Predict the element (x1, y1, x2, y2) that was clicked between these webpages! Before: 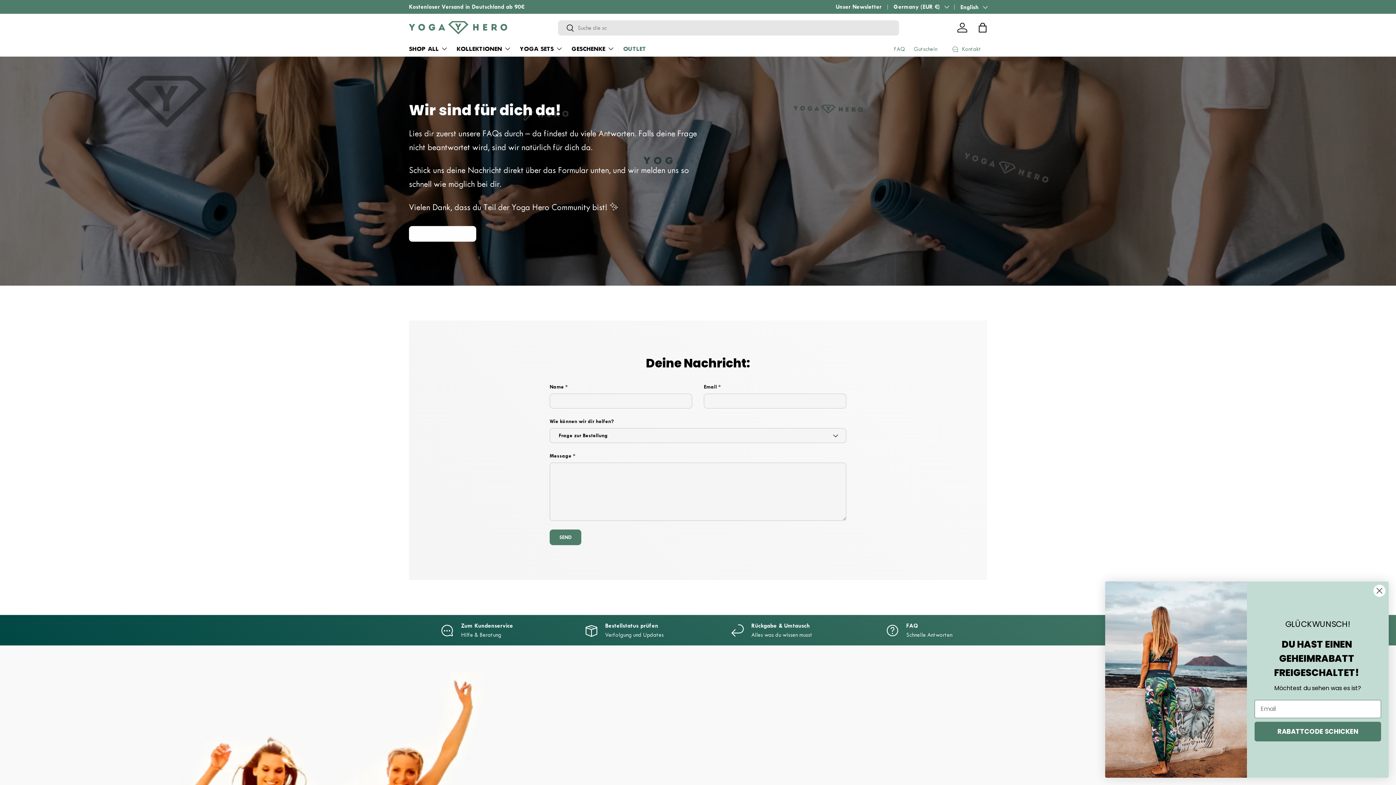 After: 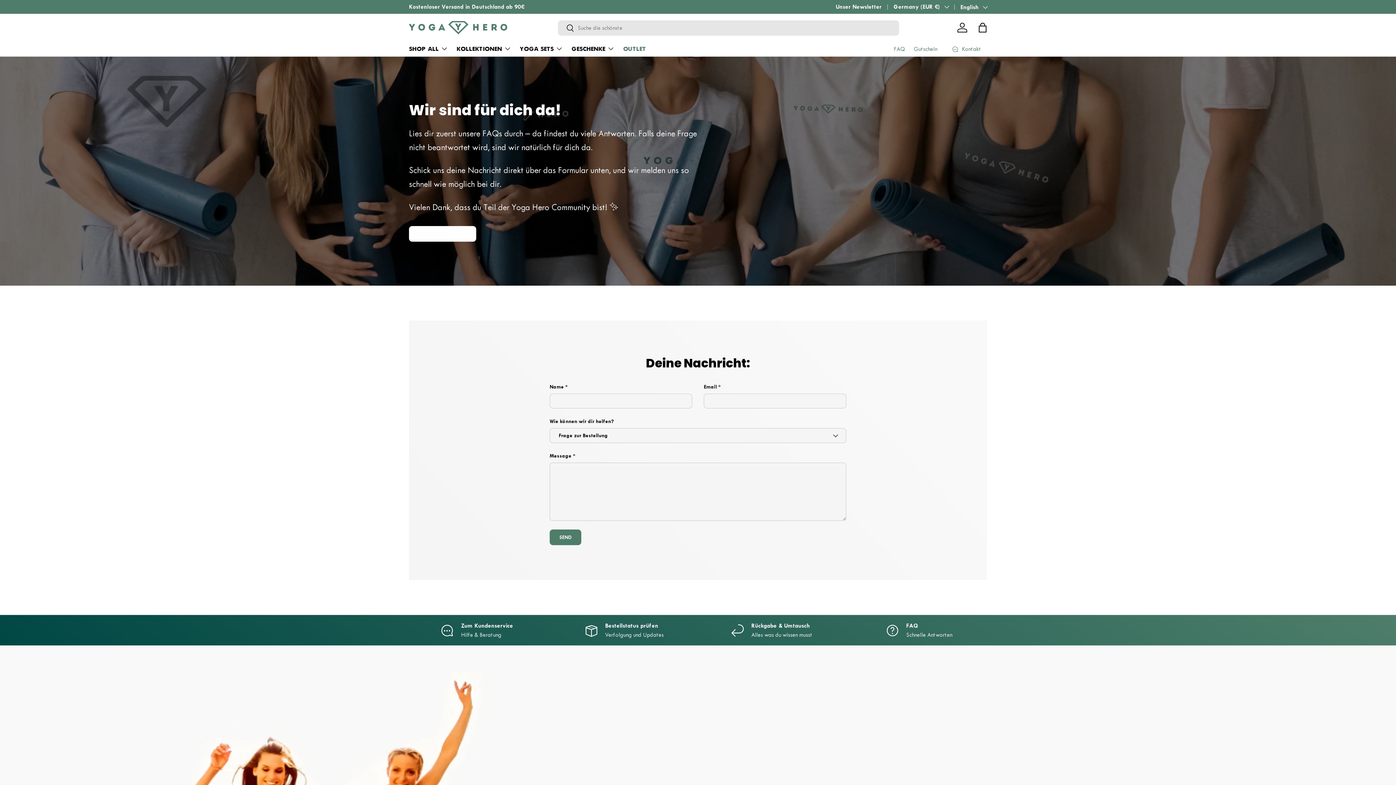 Action: bbox: (1373, 584, 1386, 597) label: Close dialog